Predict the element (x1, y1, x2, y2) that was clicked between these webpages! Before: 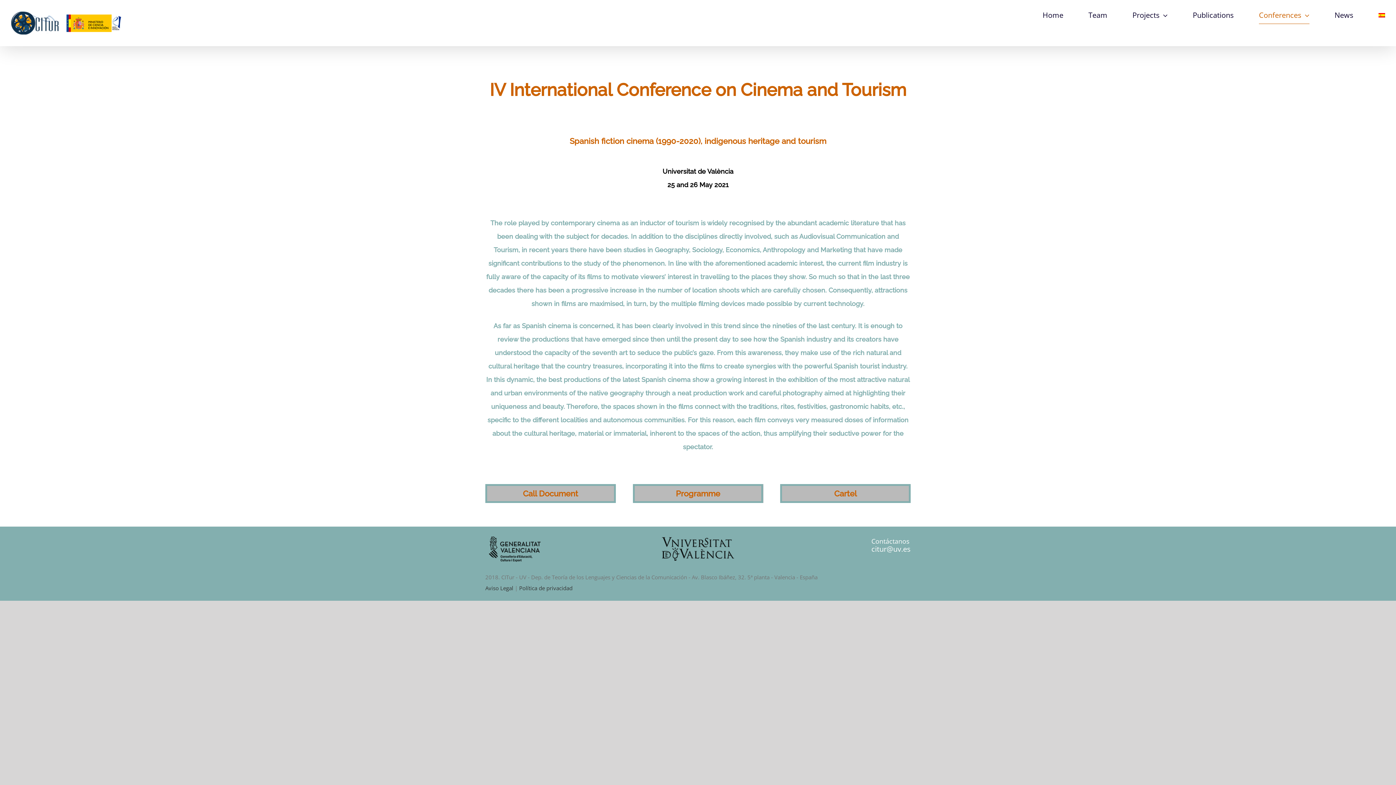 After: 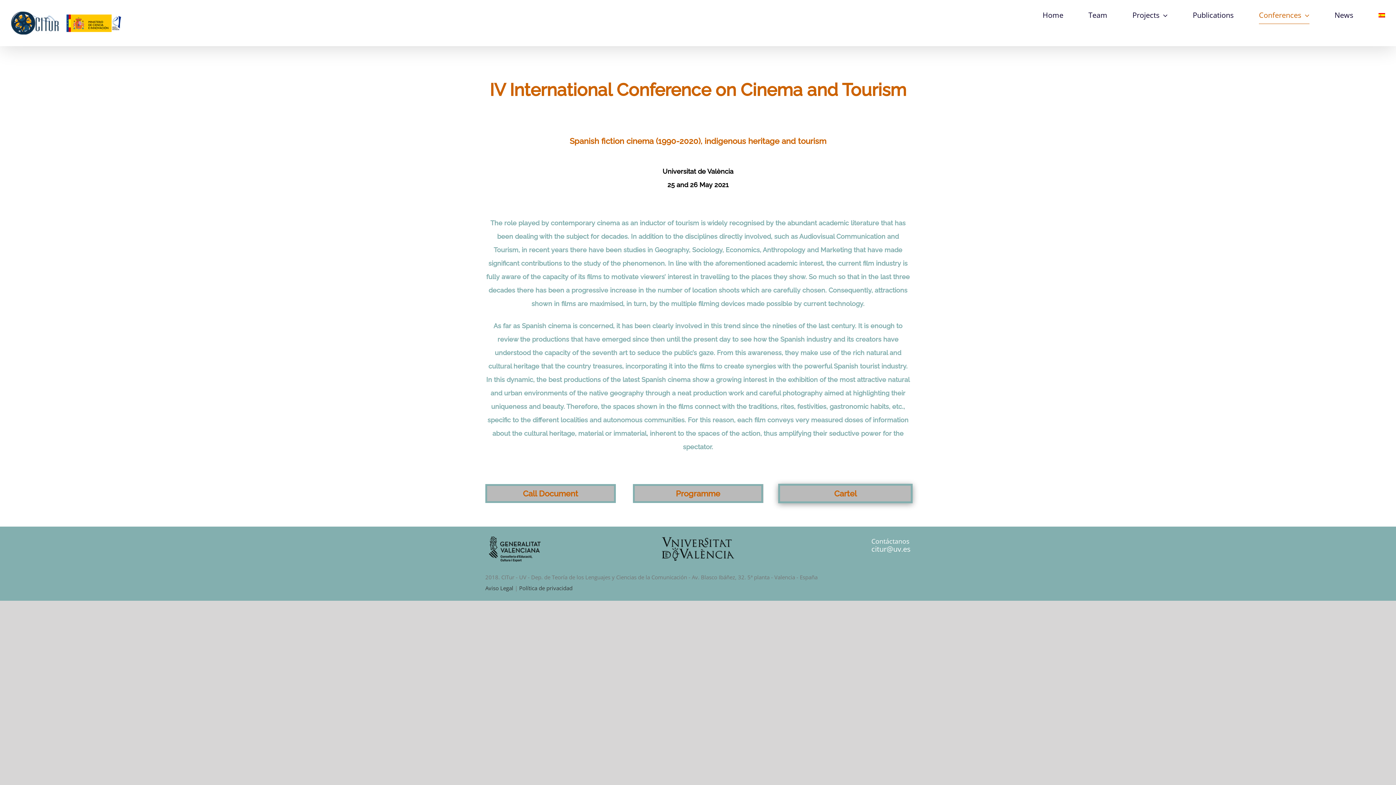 Action: bbox: (780, 484, 910, 503)